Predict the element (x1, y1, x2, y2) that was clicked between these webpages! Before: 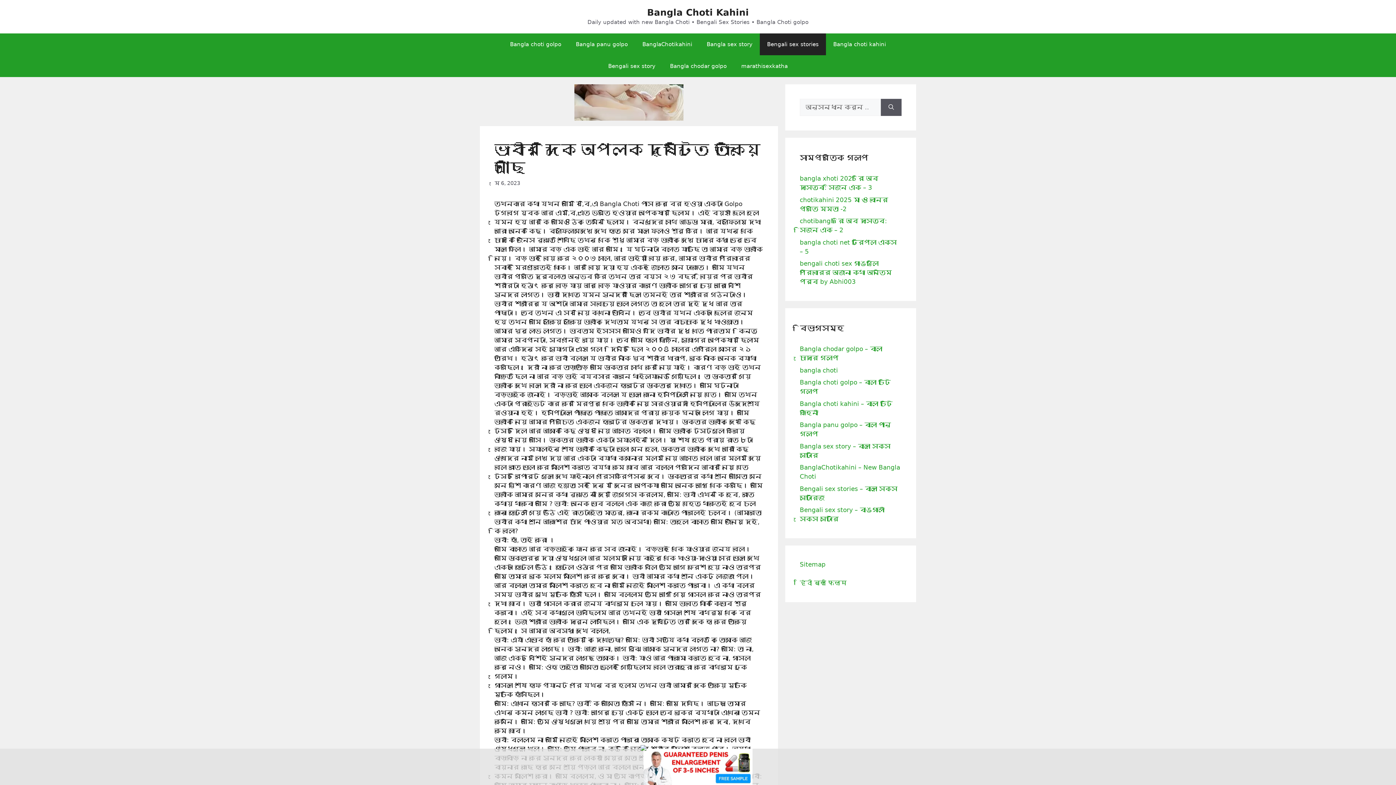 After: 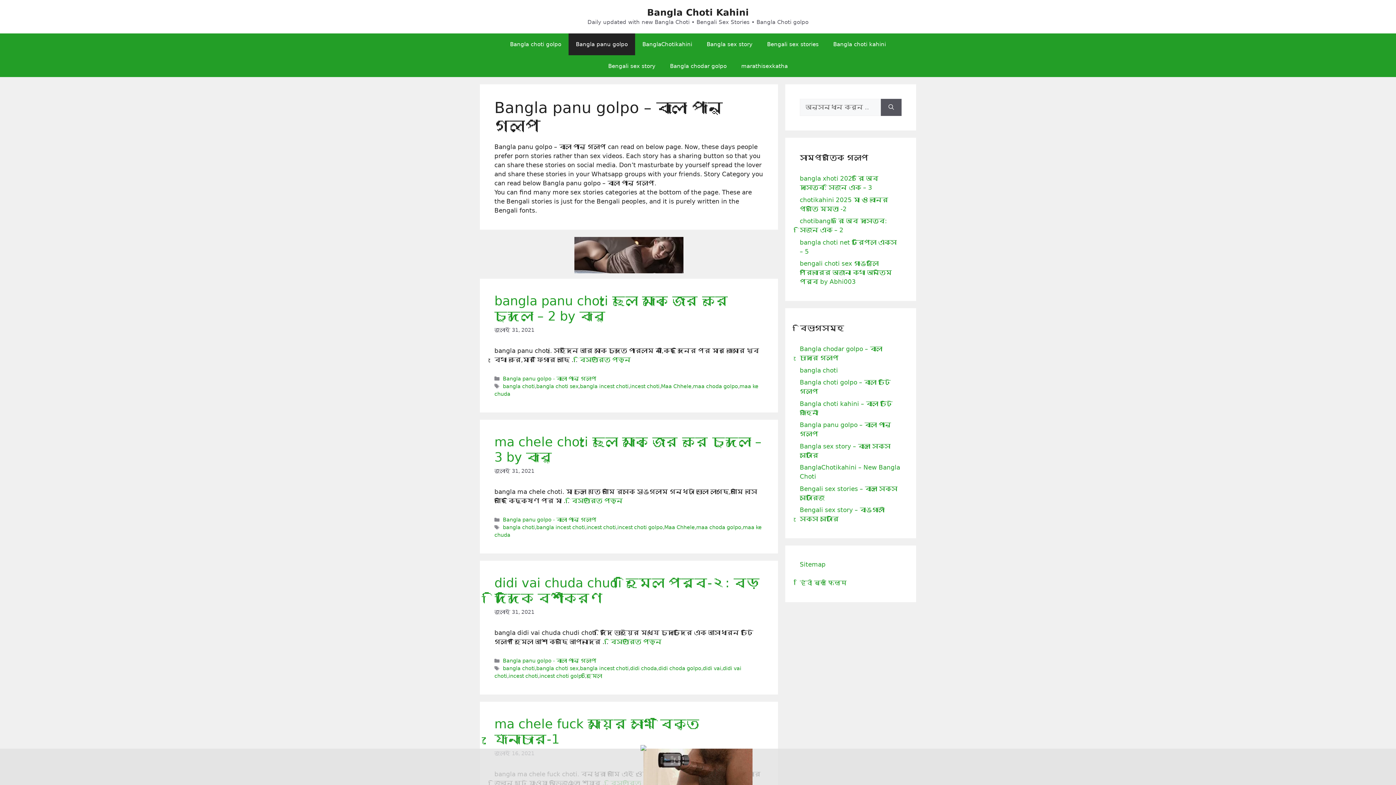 Action: label: Bangla panu golpo bbox: (568, 33, 635, 55)